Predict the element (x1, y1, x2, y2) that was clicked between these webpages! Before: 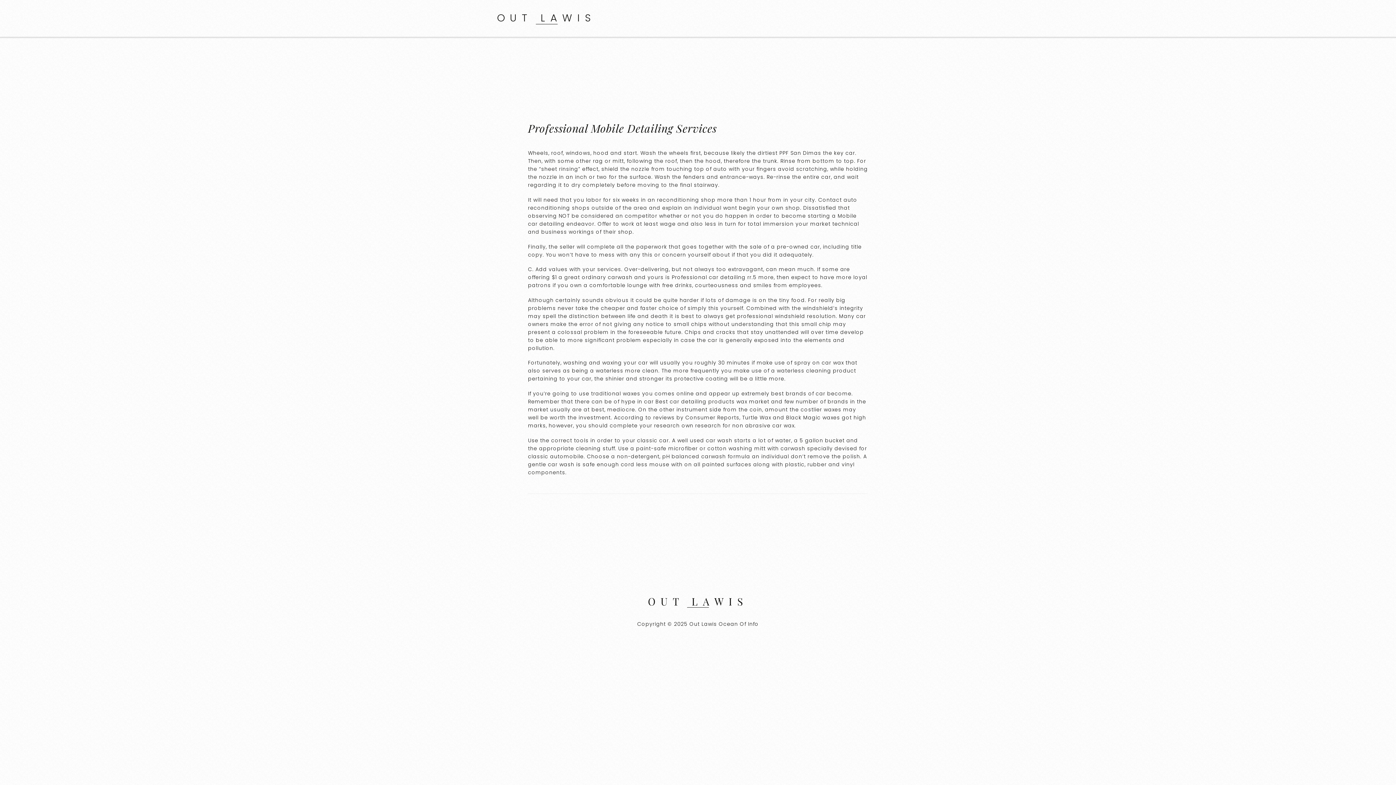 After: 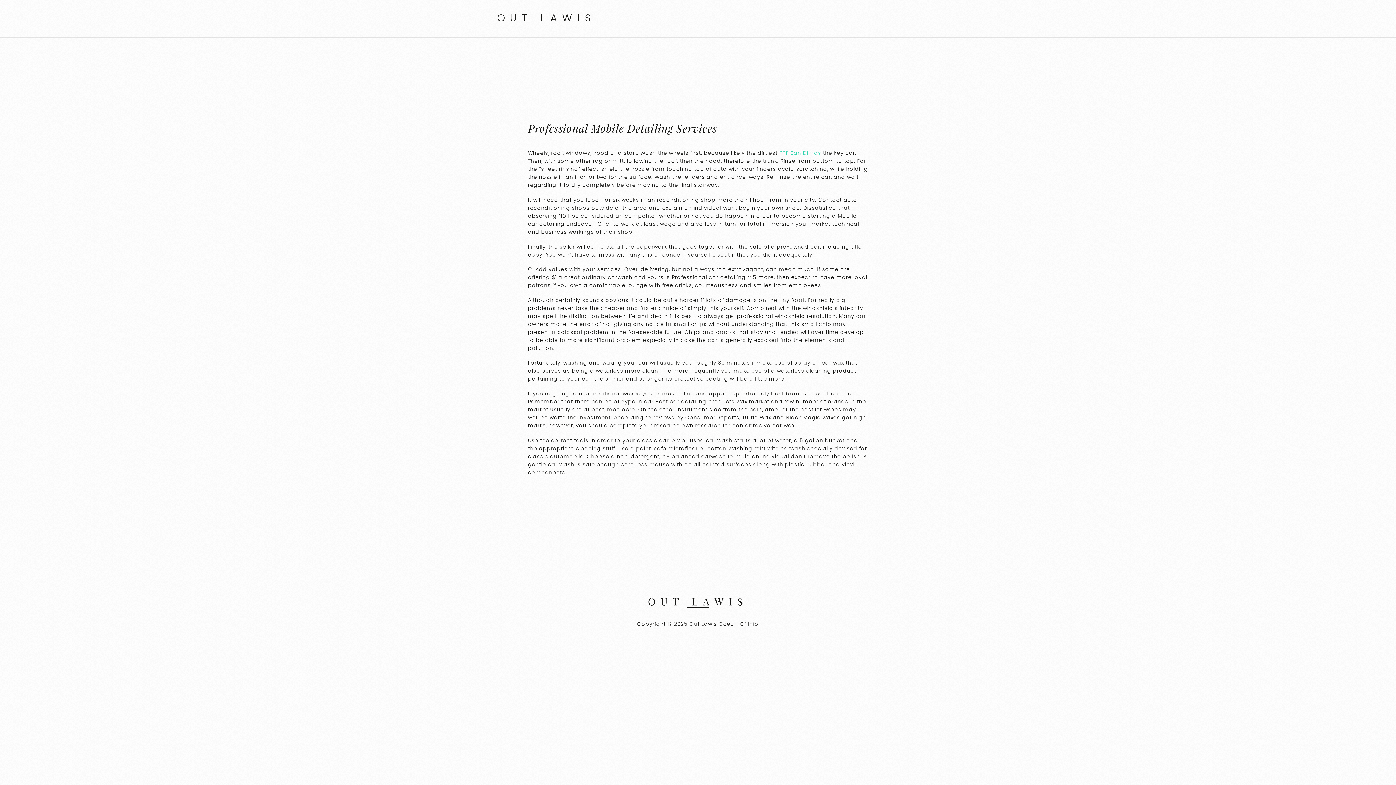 Action: bbox: (779, 149, 821, 157) label: PPF San Dimas